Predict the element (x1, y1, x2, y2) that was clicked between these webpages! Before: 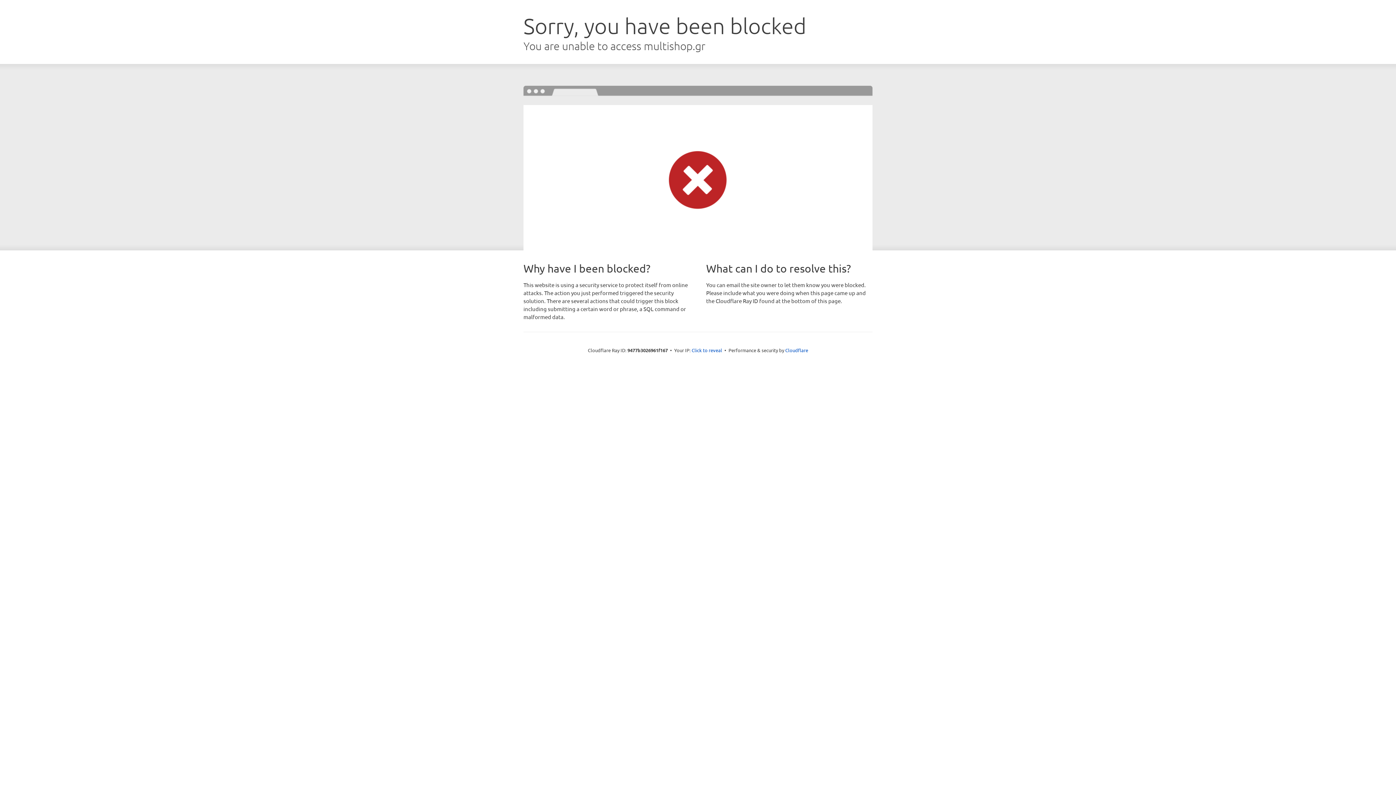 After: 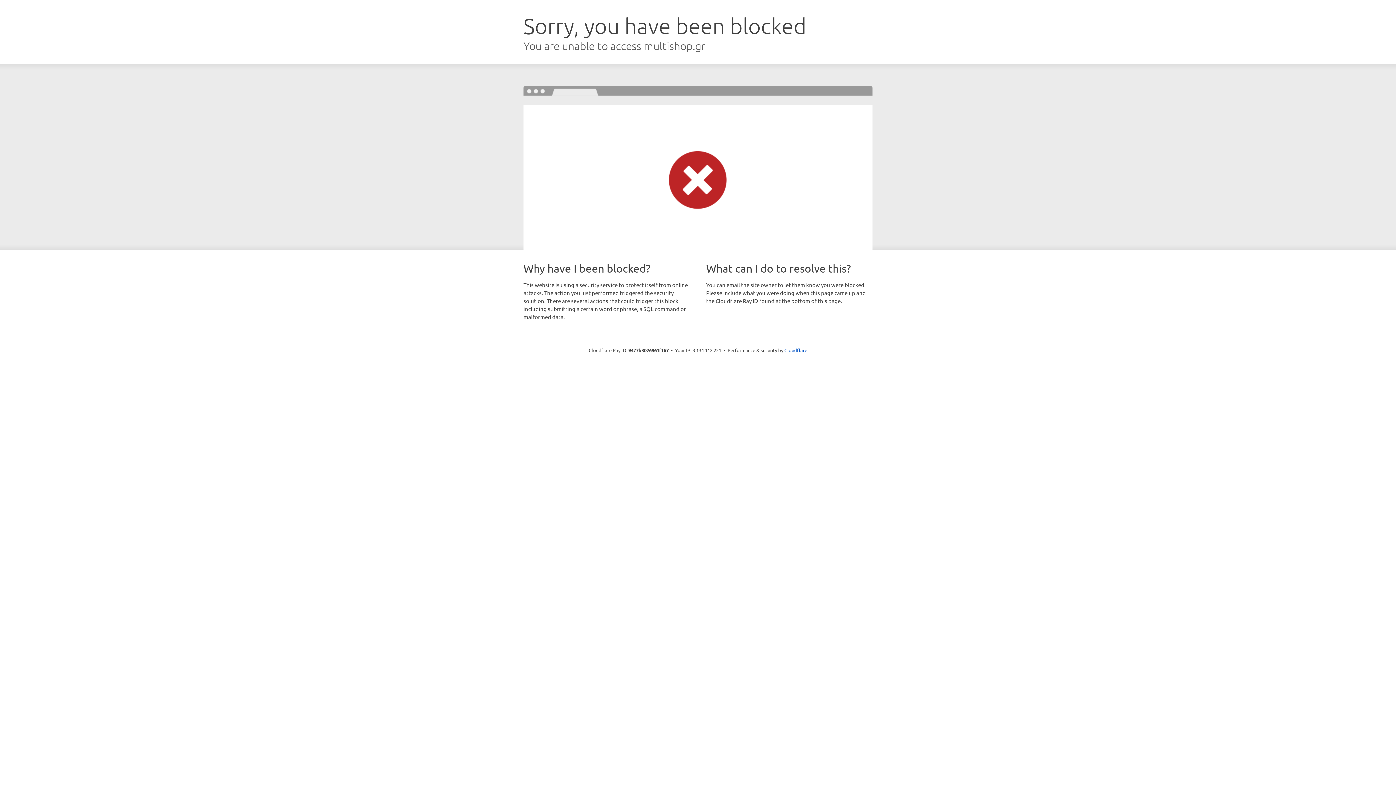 Action: label: Click to reveal bbox: (691, 346, 722, 353)